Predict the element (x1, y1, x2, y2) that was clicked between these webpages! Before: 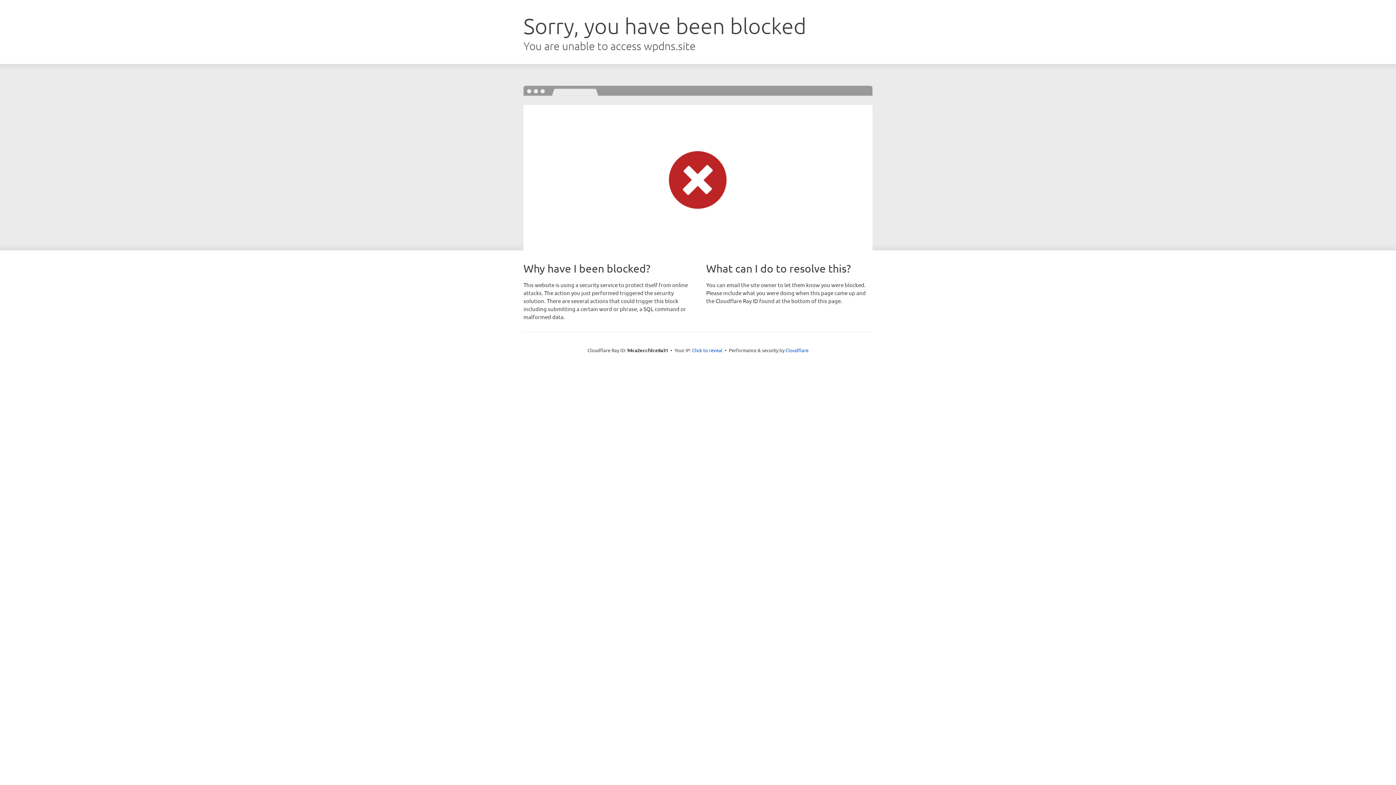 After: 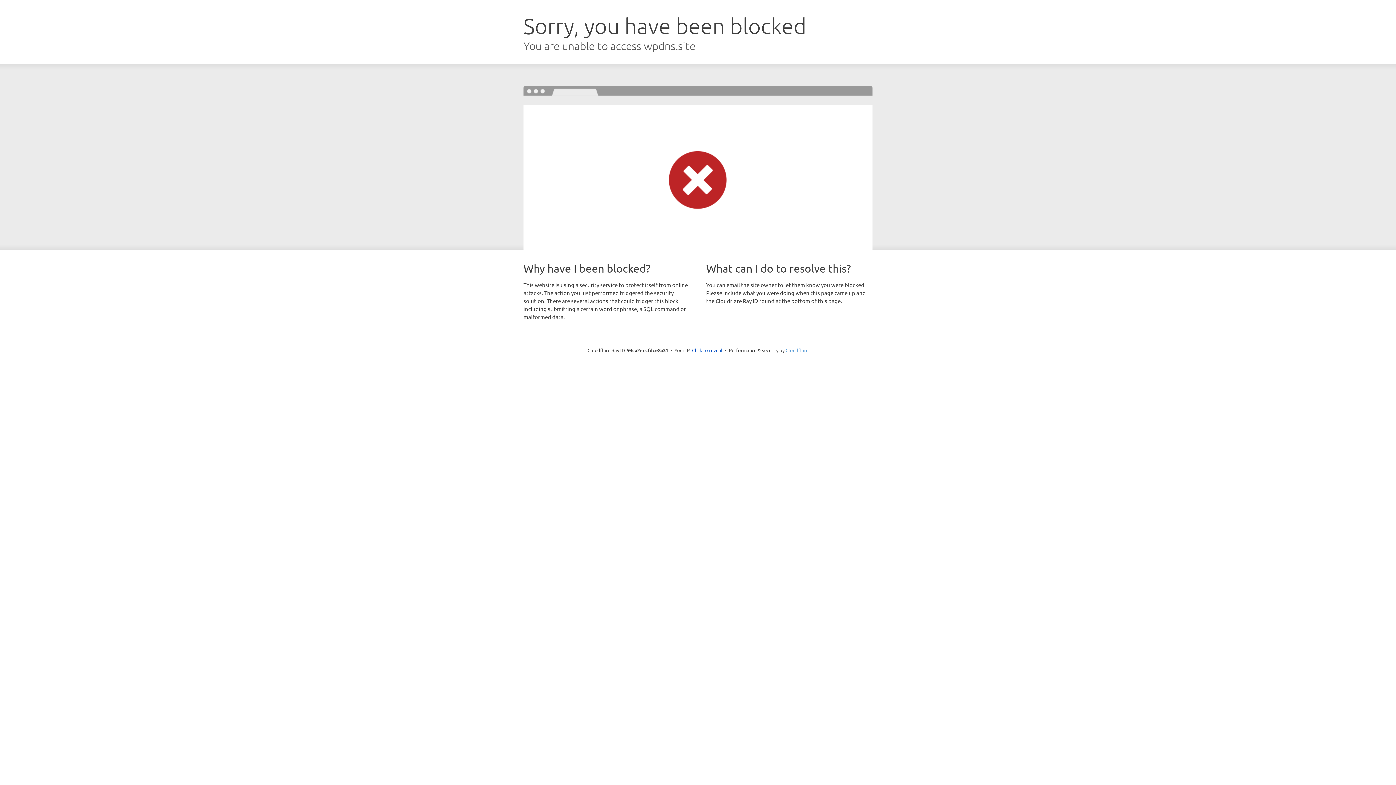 Action: label: Cloudflare bbox: (785, 347, 808, 353)